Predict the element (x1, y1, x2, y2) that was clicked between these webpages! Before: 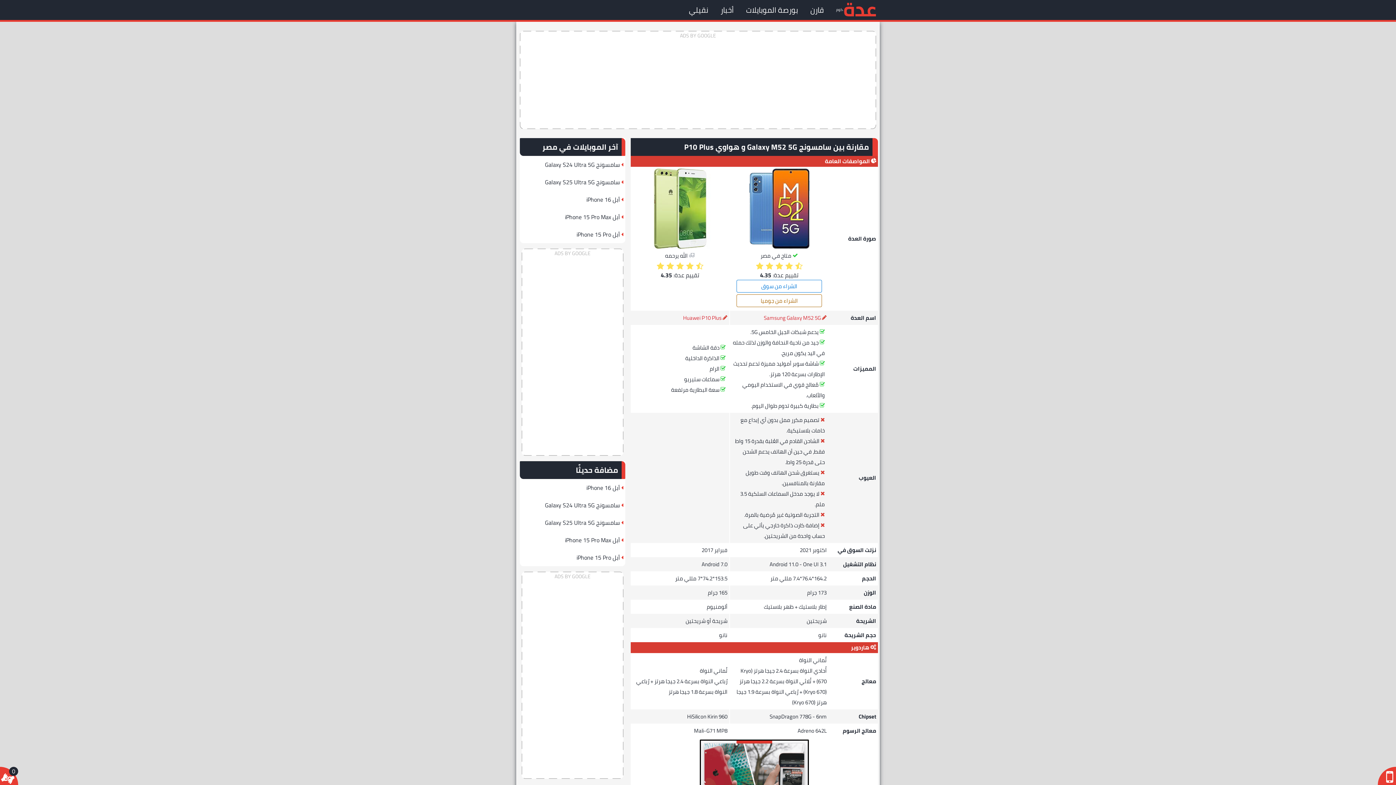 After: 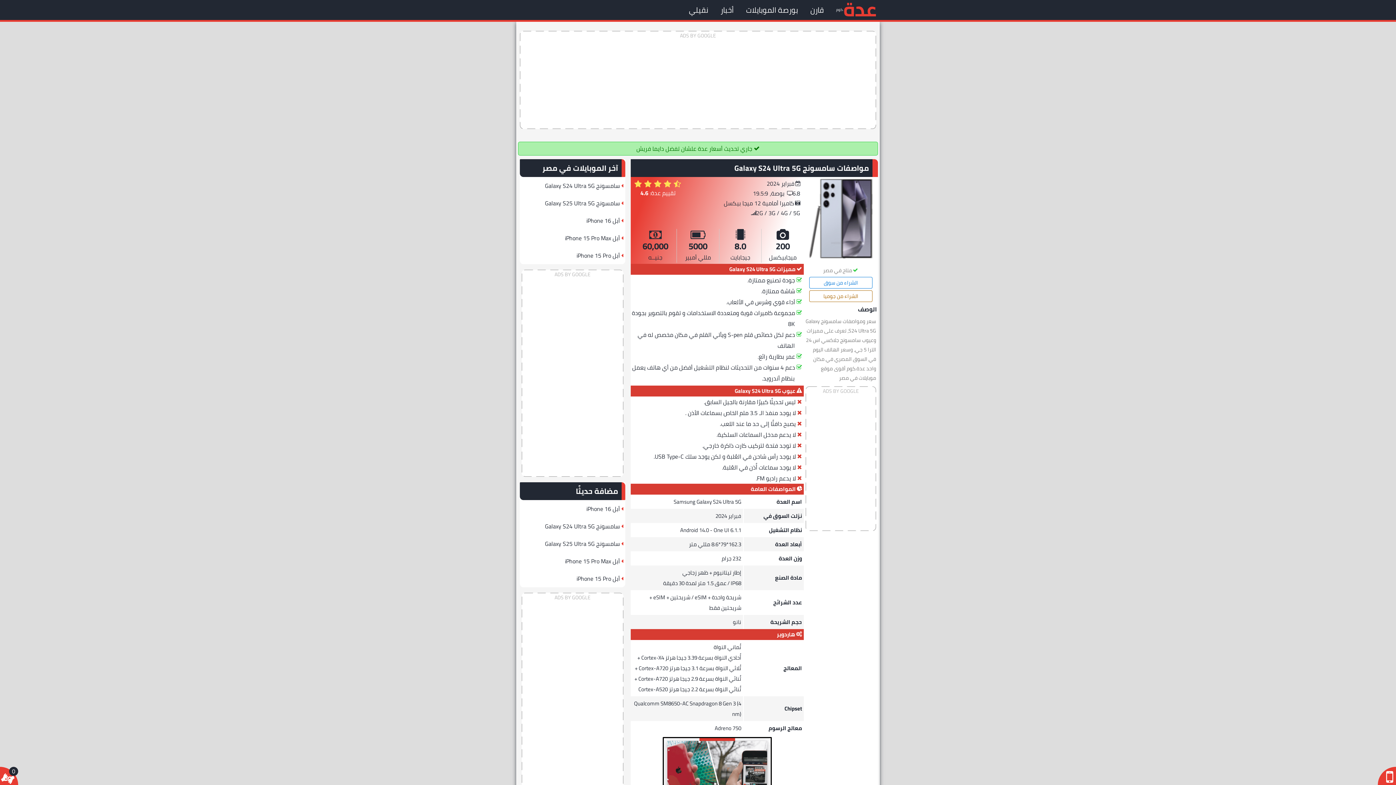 Action: label: سامسونج Galaxy S24 Ultra 5G bbox: (520, 496, 620, 514)